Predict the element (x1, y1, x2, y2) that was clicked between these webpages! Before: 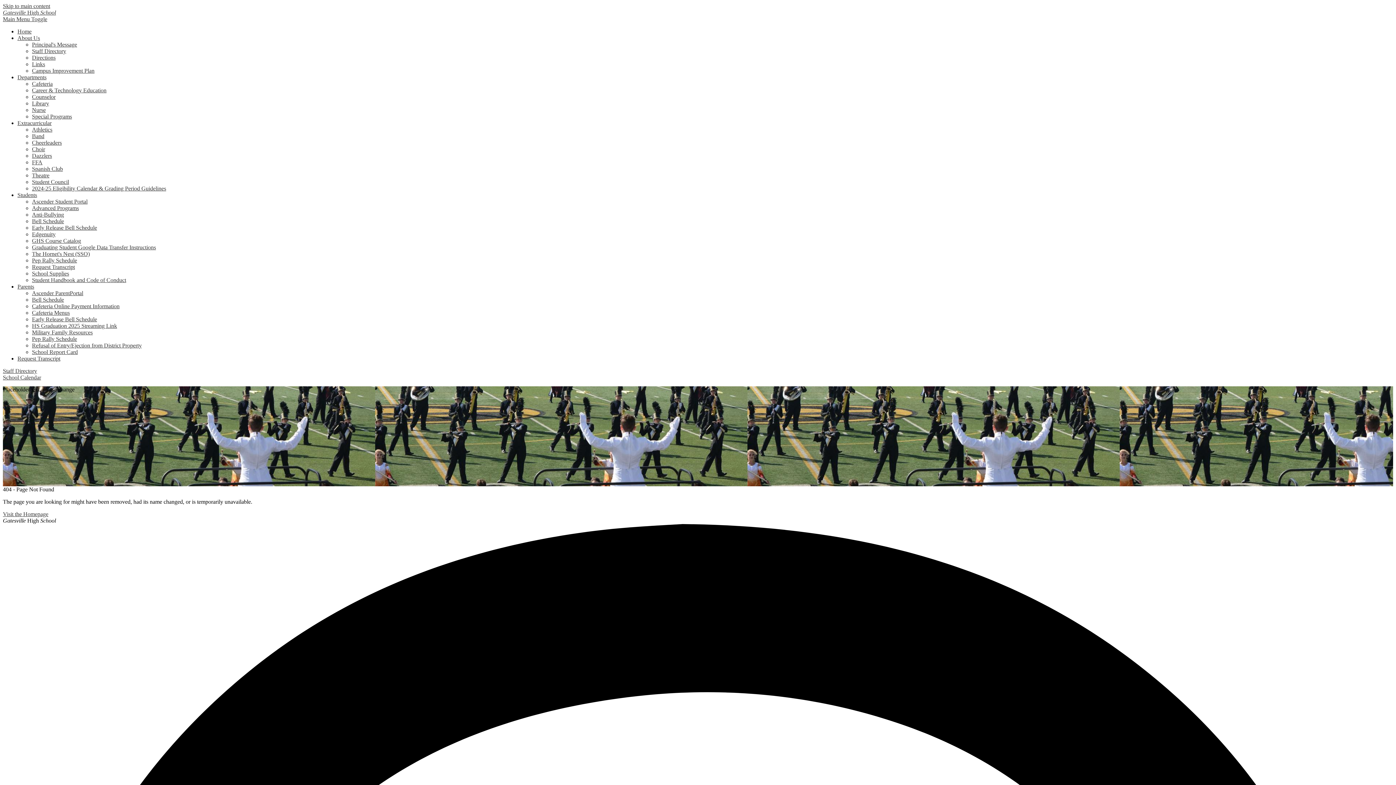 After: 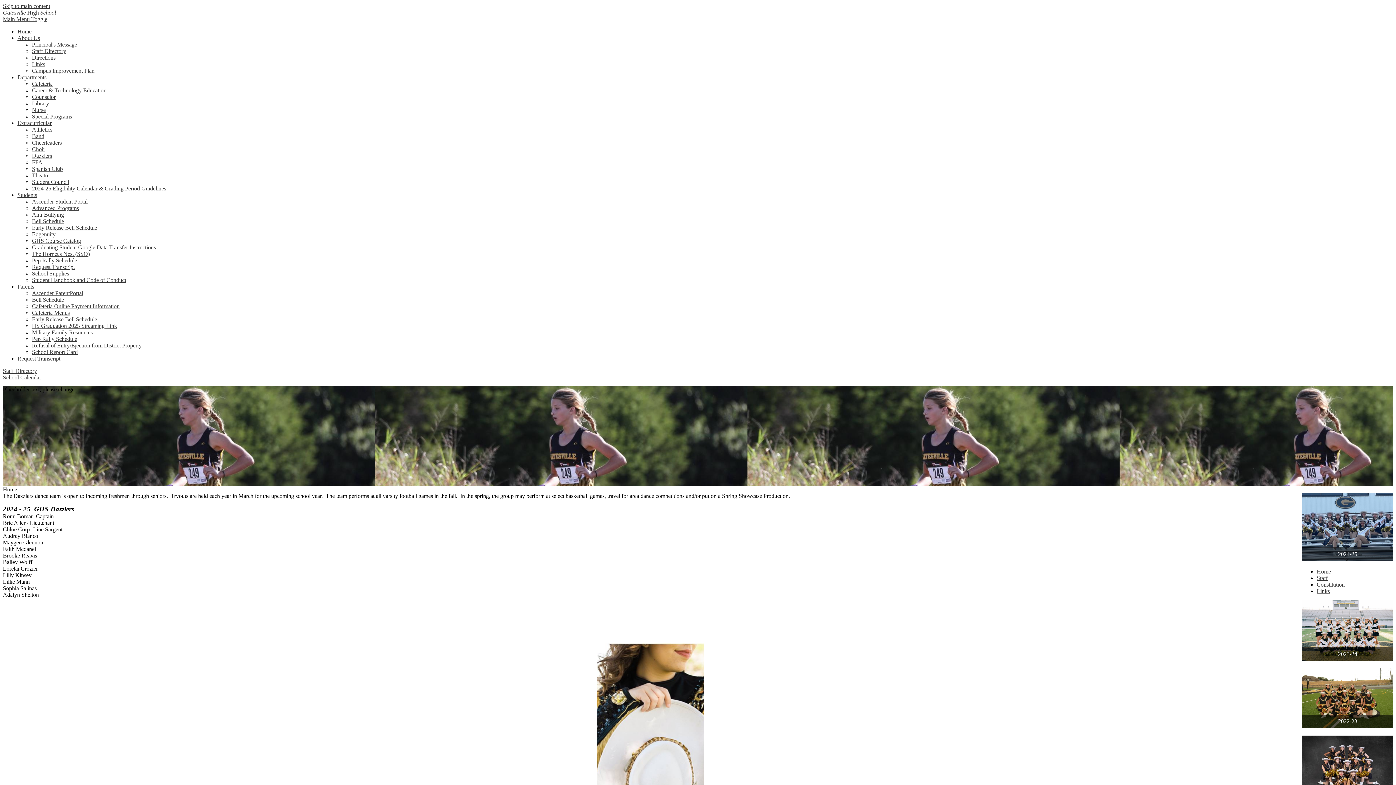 Action: bbox: (32, 152, 52, 158) label: Dazzlers